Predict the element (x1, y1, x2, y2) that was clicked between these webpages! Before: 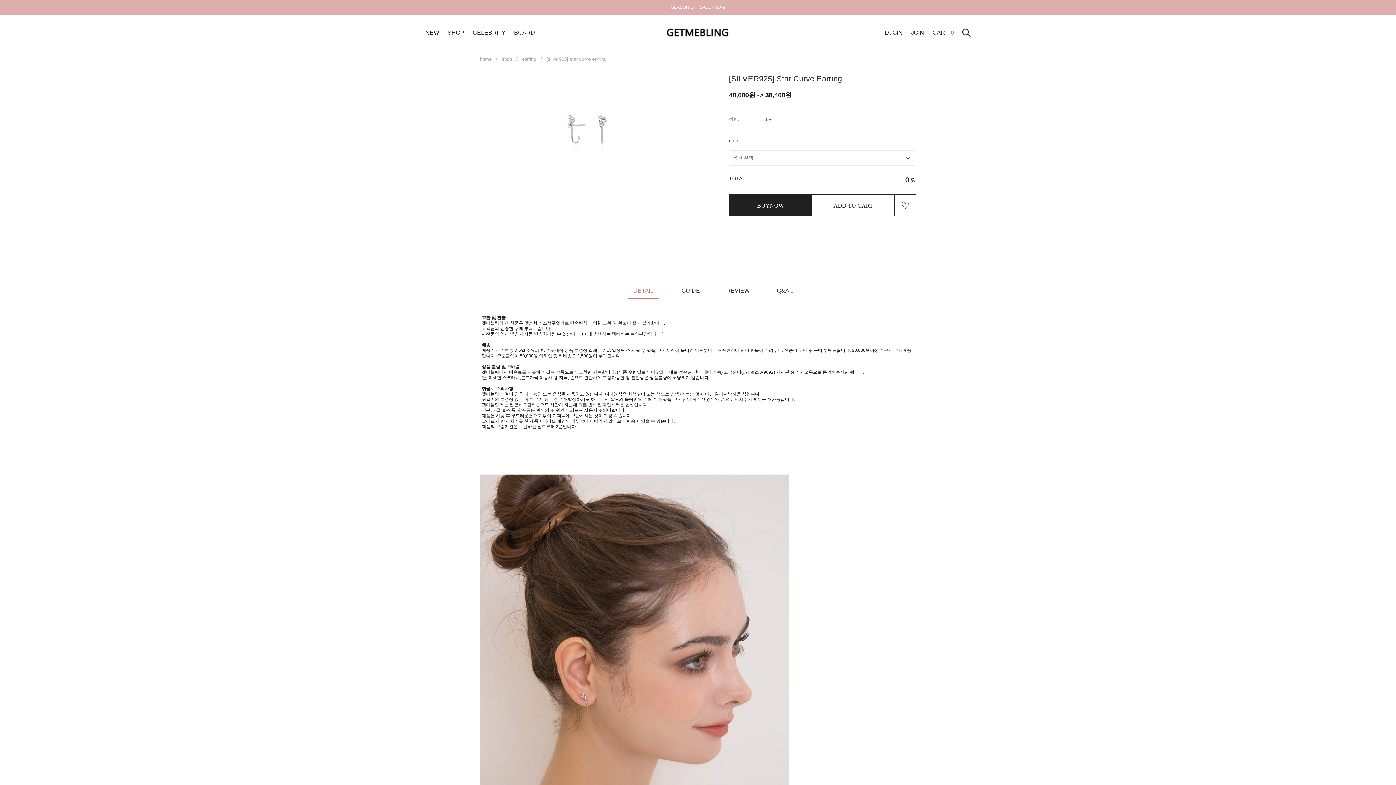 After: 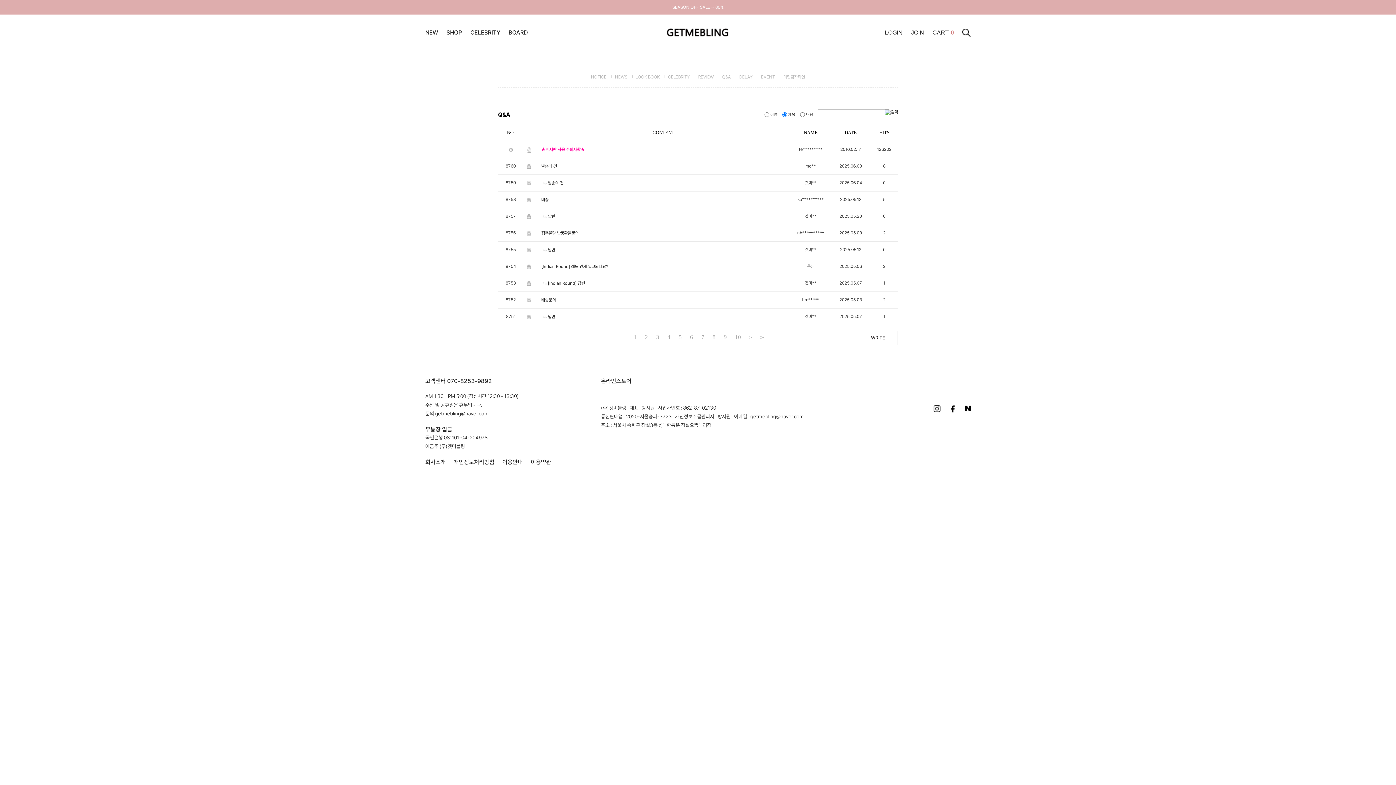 Action: label: BOARD bbox: (514, 14, 535, 50)